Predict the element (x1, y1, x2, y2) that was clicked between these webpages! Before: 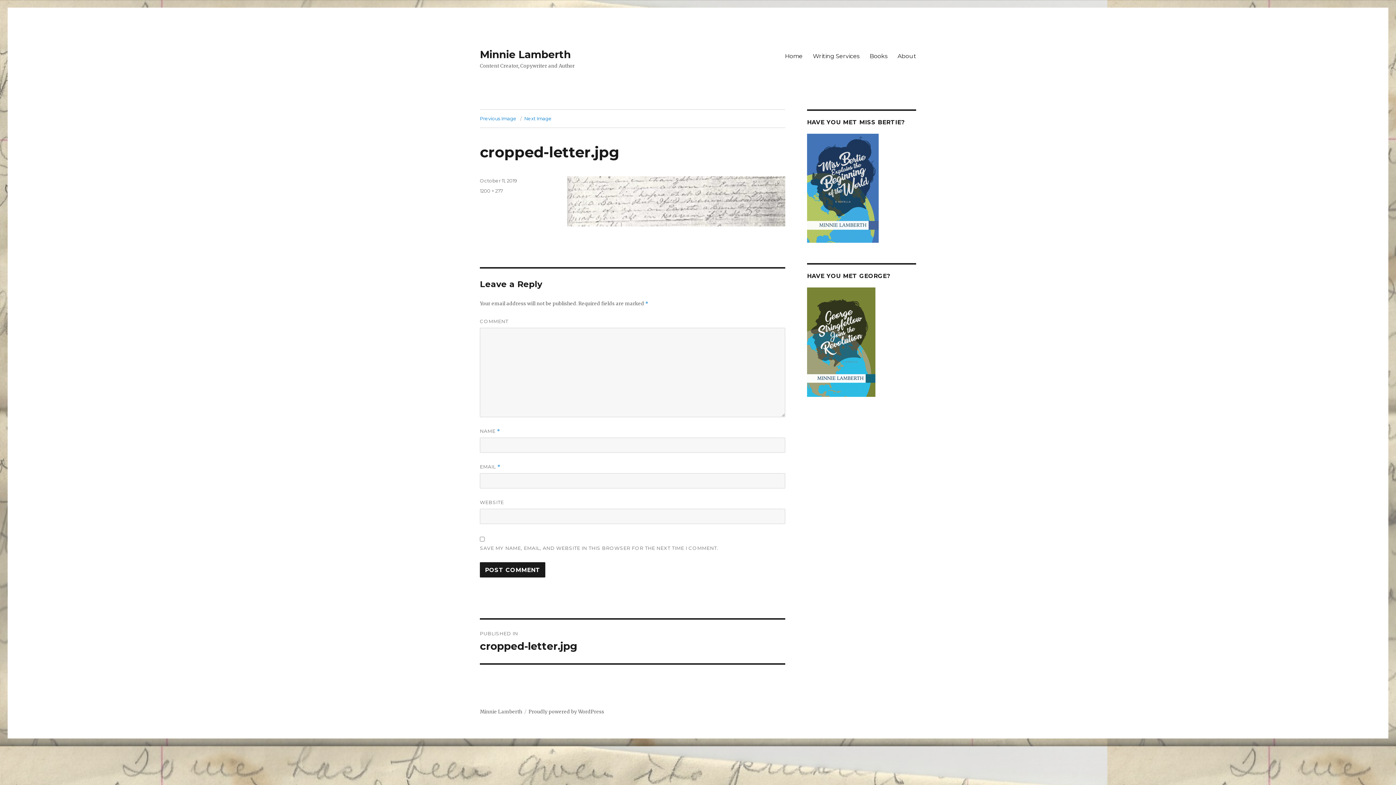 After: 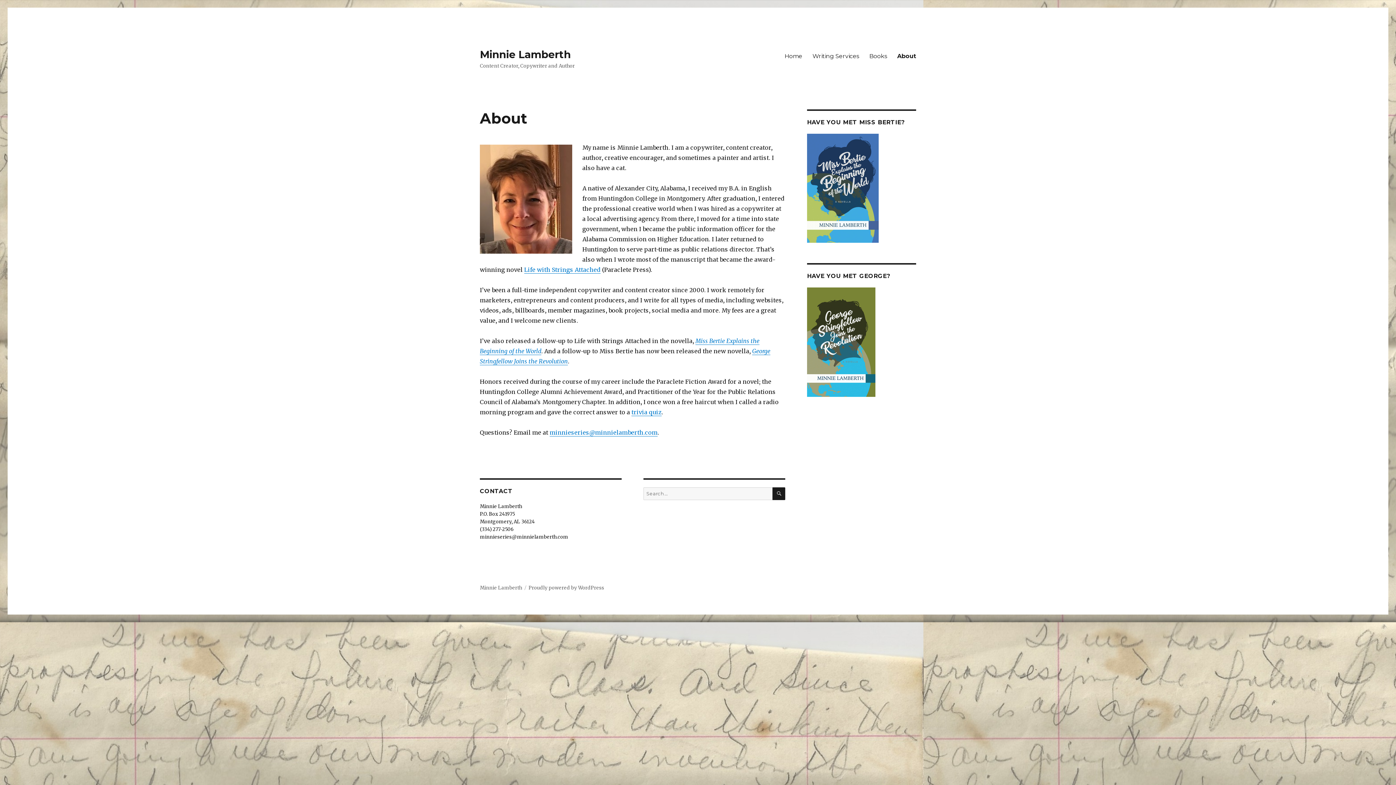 Action: bbox: (892, 48, 921, 63) label: About